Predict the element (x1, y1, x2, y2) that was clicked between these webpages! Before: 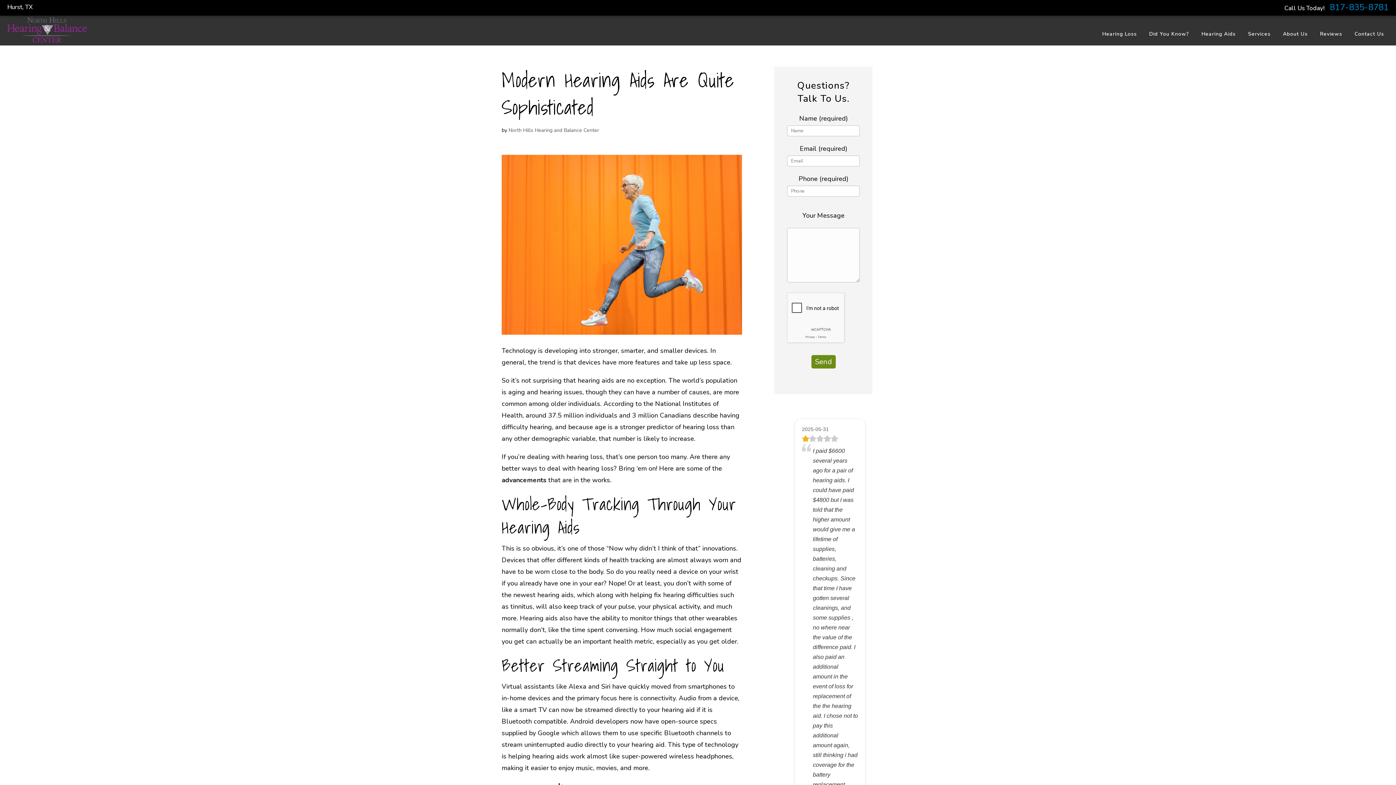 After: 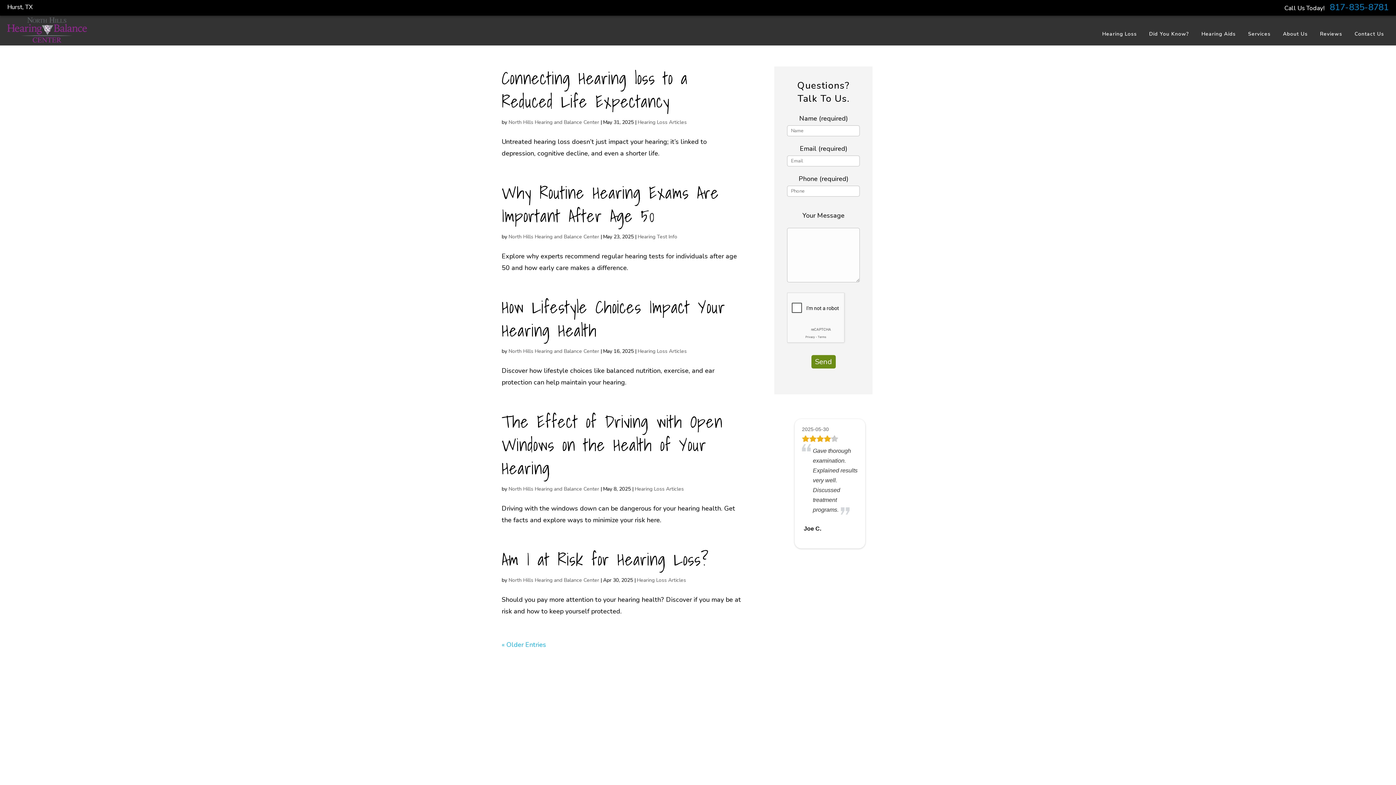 Action: bbox: (508, 126, 599, 133) label: North Hills Hearing and Balance Center